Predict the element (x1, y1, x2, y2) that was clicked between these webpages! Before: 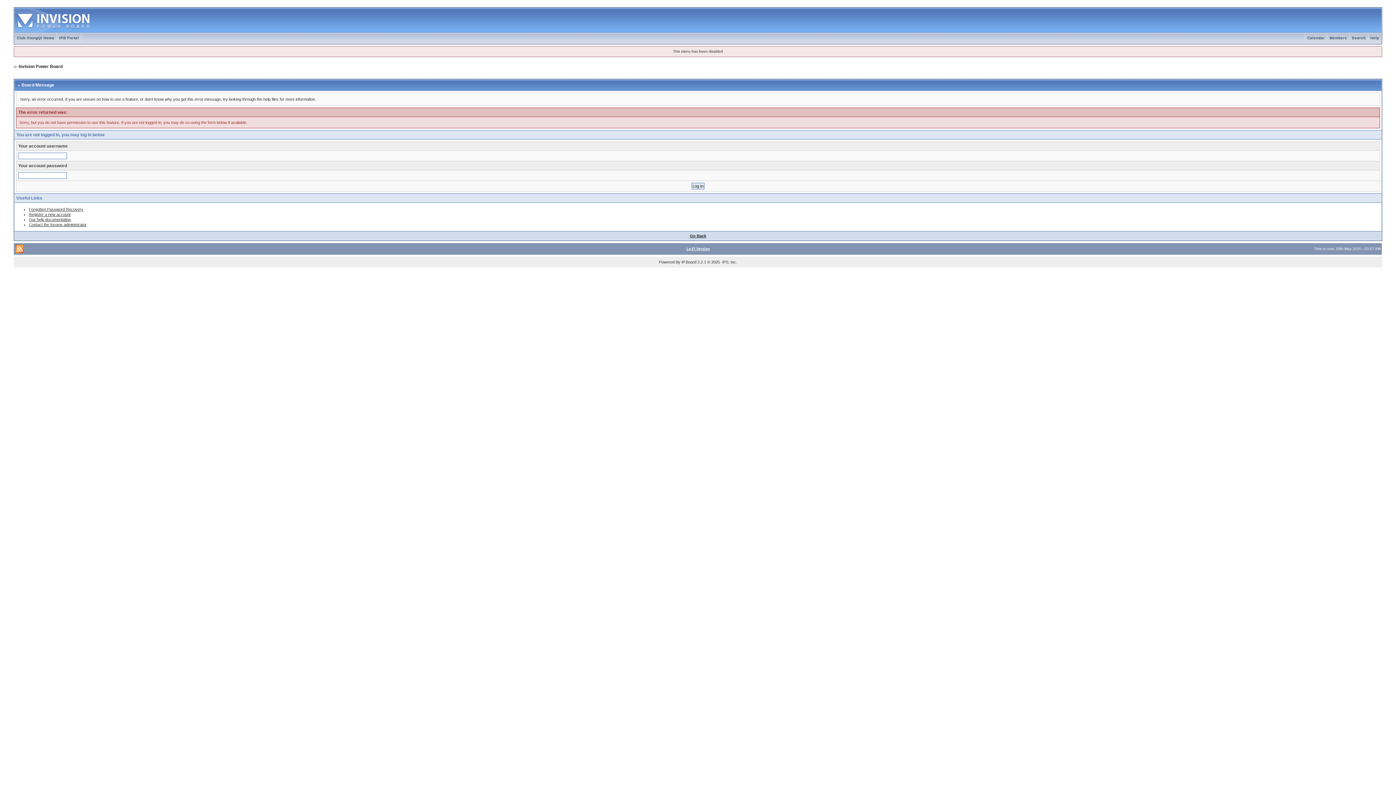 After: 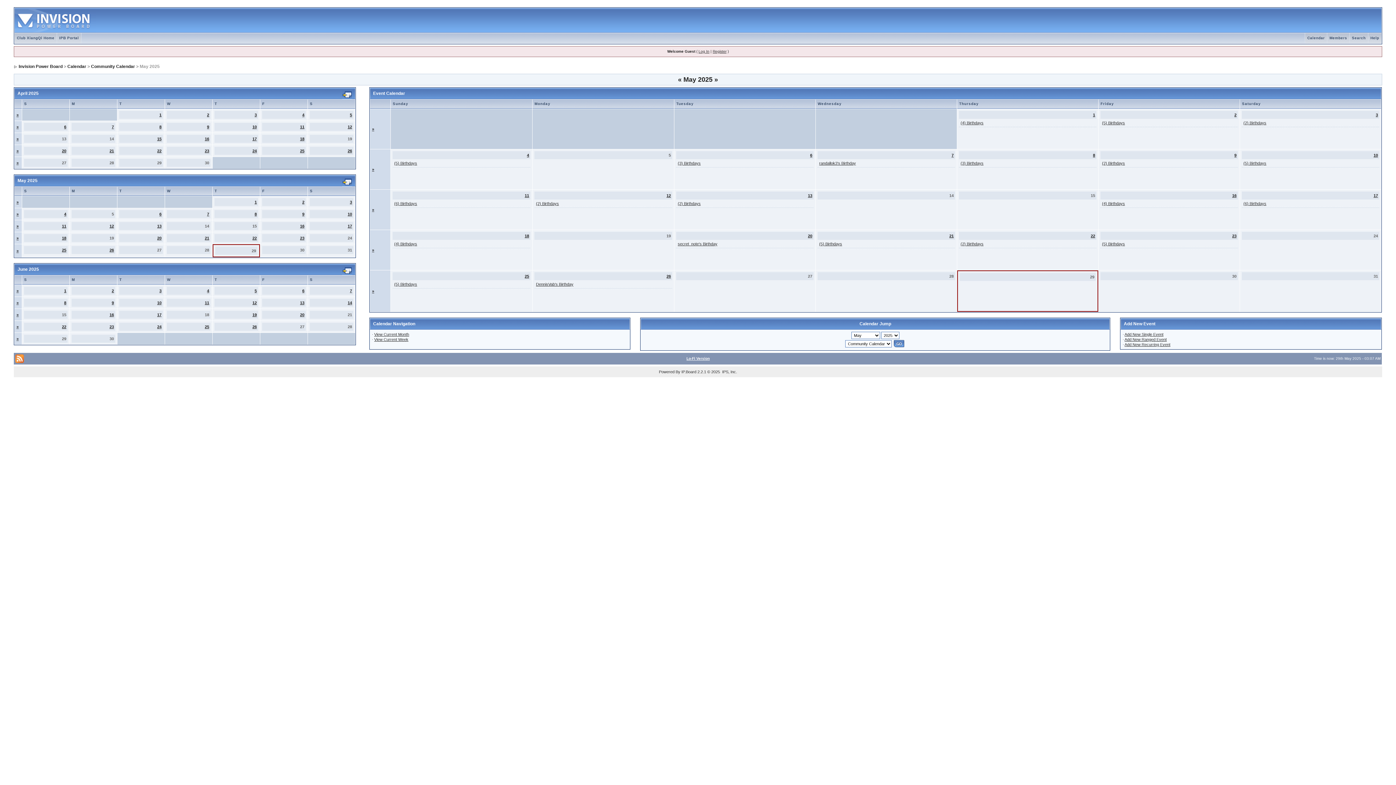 Action: label: Calendar bbox: (1305, 36, 1327, 40)